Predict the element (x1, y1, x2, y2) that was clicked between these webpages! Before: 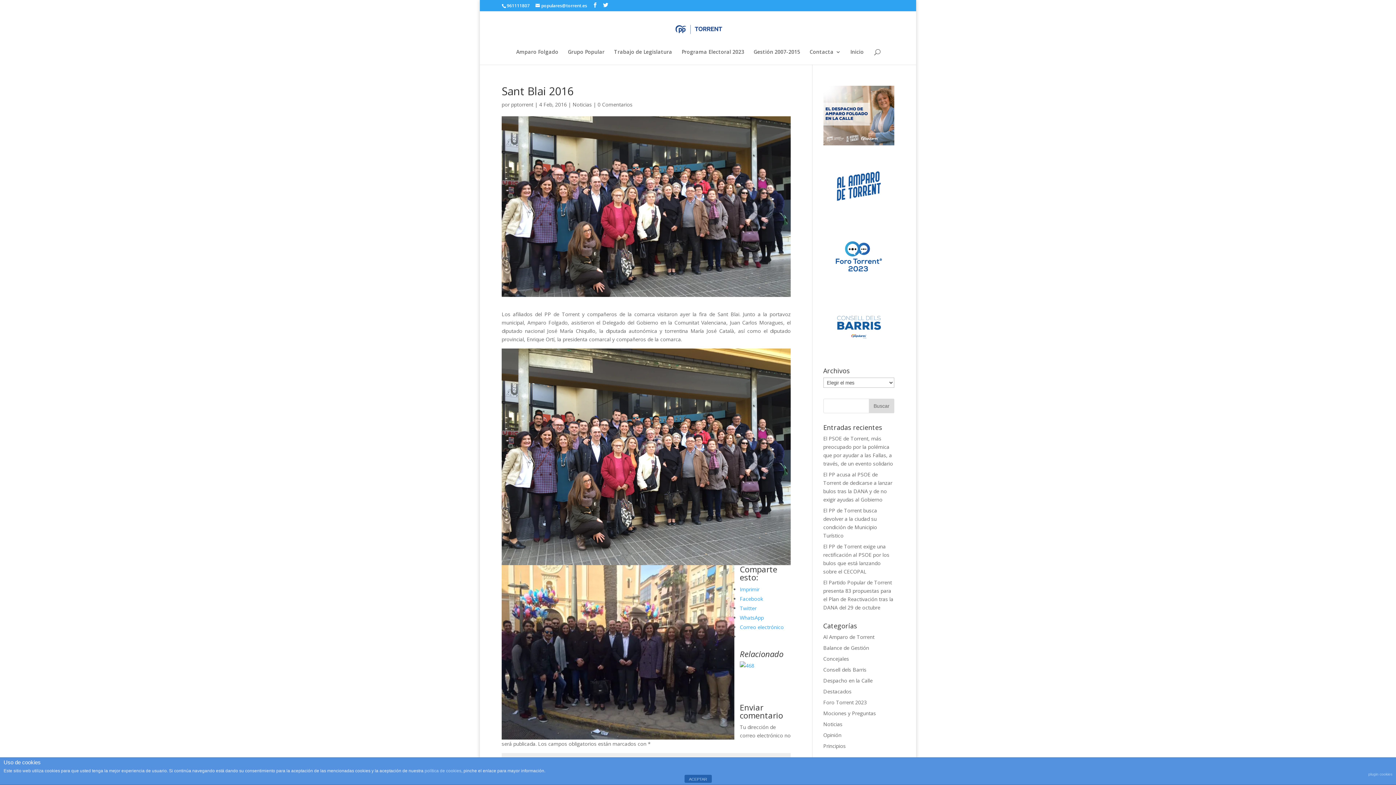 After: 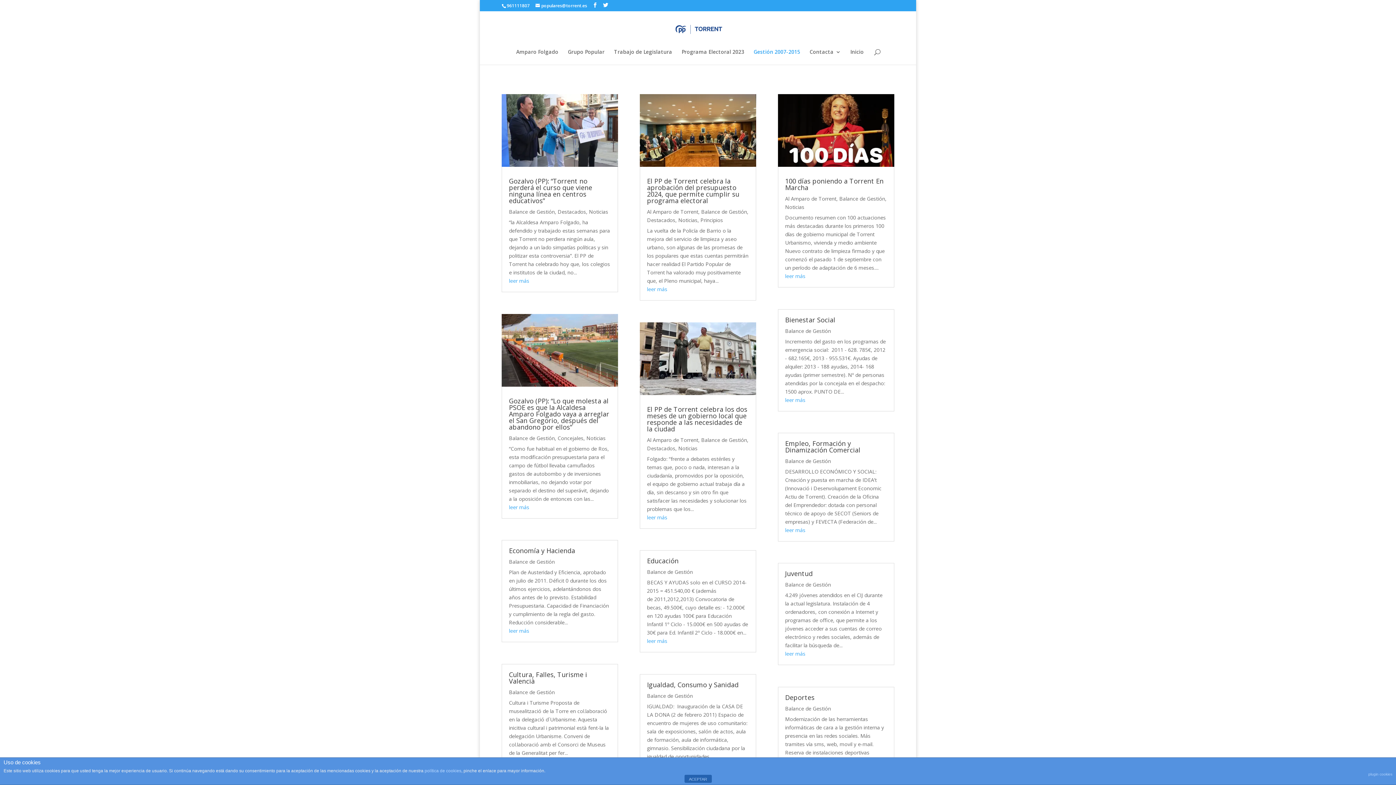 Action: bbox: (753, 49, 800, 64) label: Gestión 2007-2015